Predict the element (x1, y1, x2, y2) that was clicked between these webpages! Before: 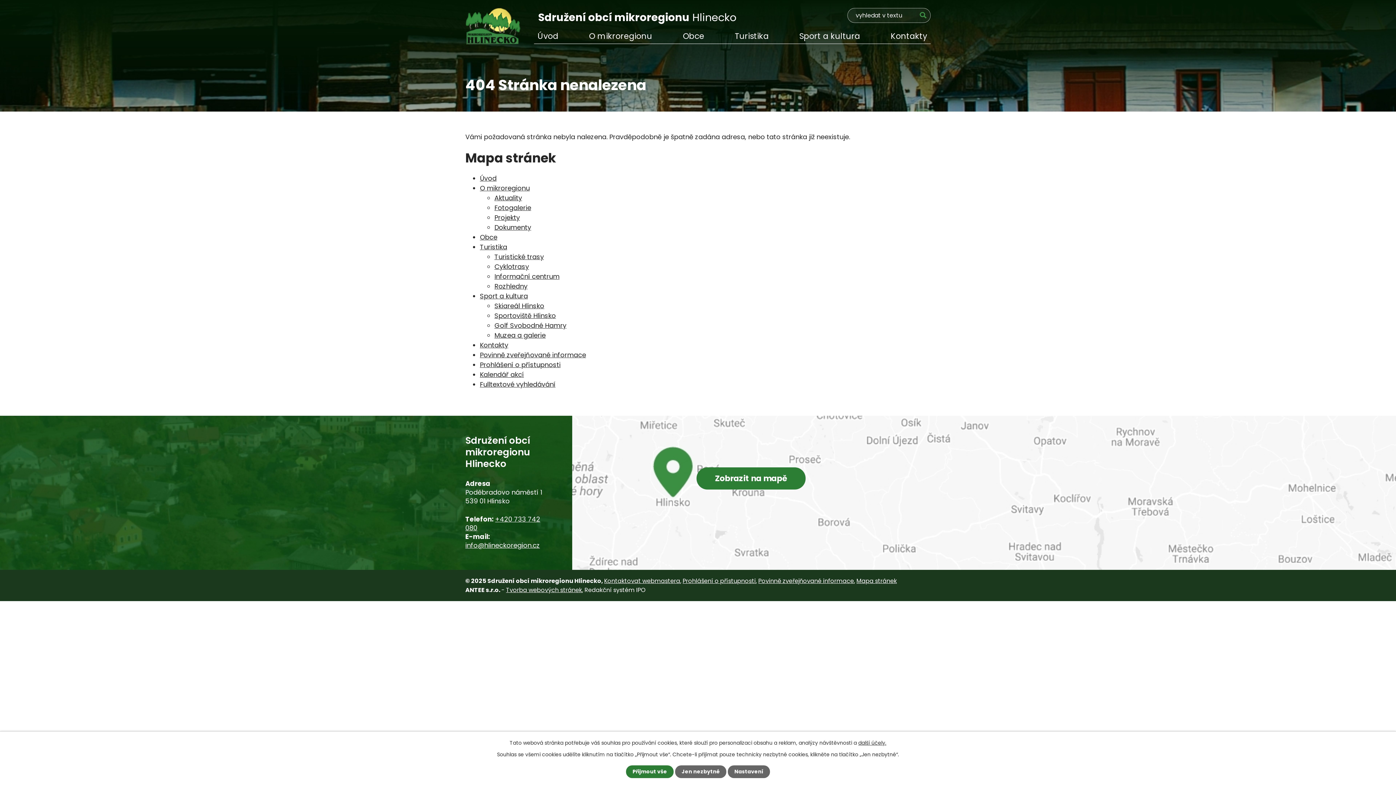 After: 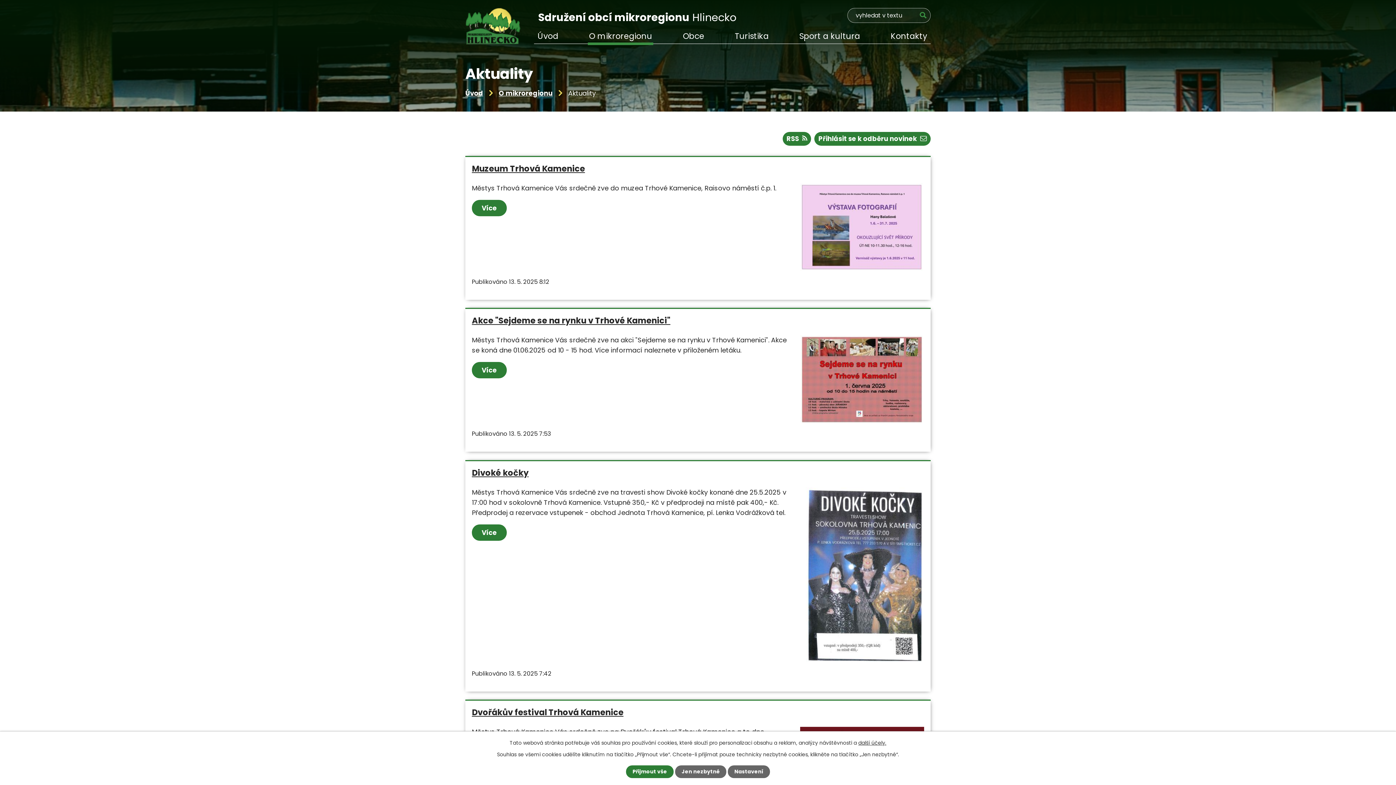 Action: label: Aktuality bbox: (494, 193, 522, 202)